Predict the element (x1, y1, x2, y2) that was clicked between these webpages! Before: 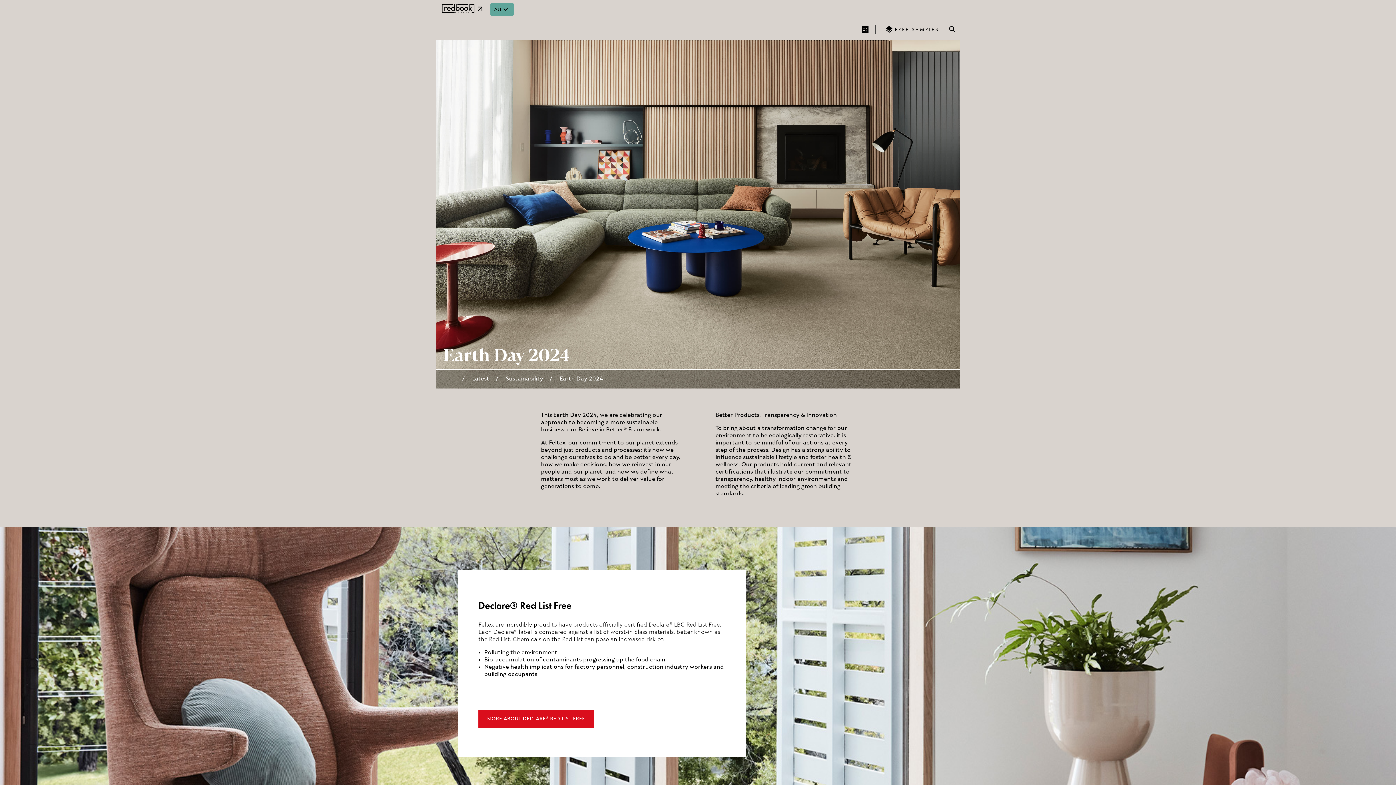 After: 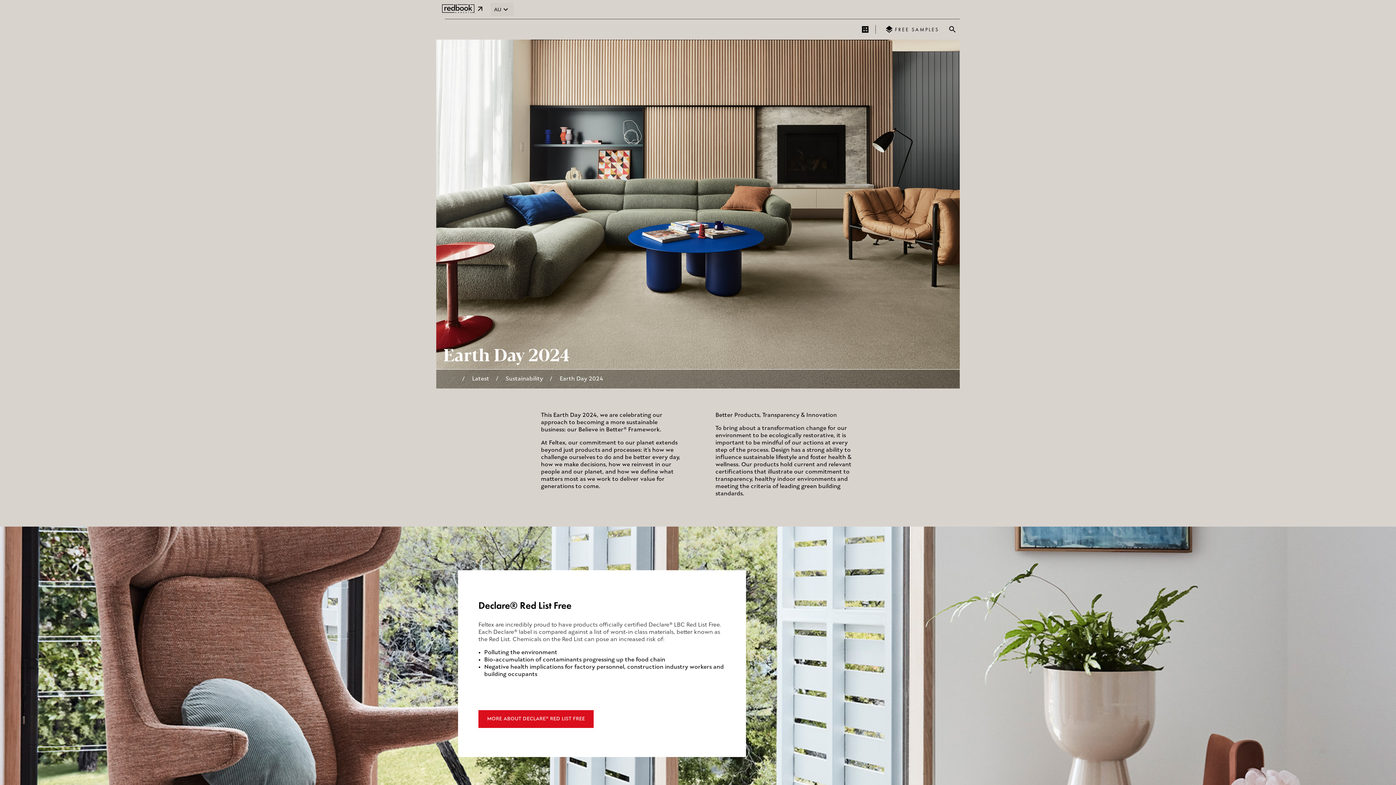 Action: bbox: (490, 2, 513, 16) label: AU